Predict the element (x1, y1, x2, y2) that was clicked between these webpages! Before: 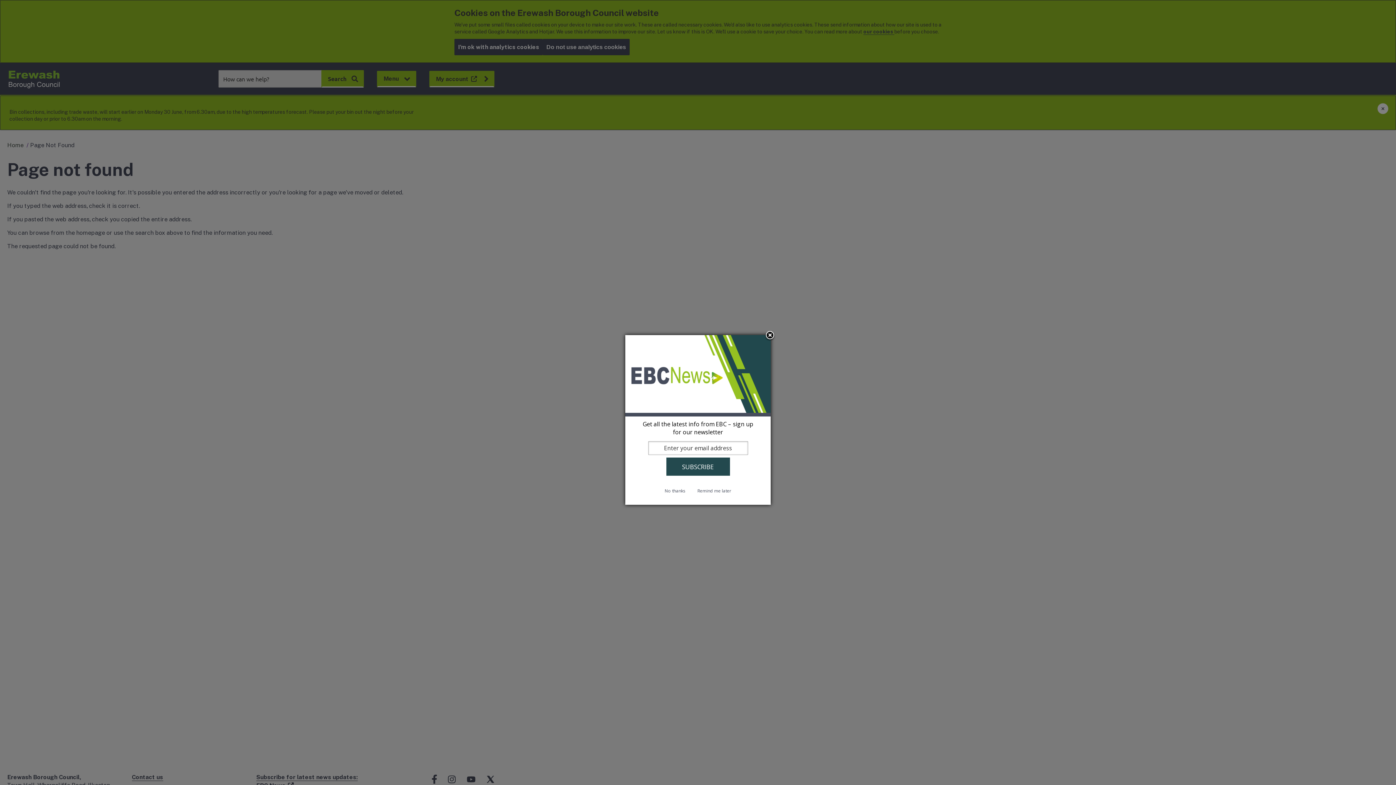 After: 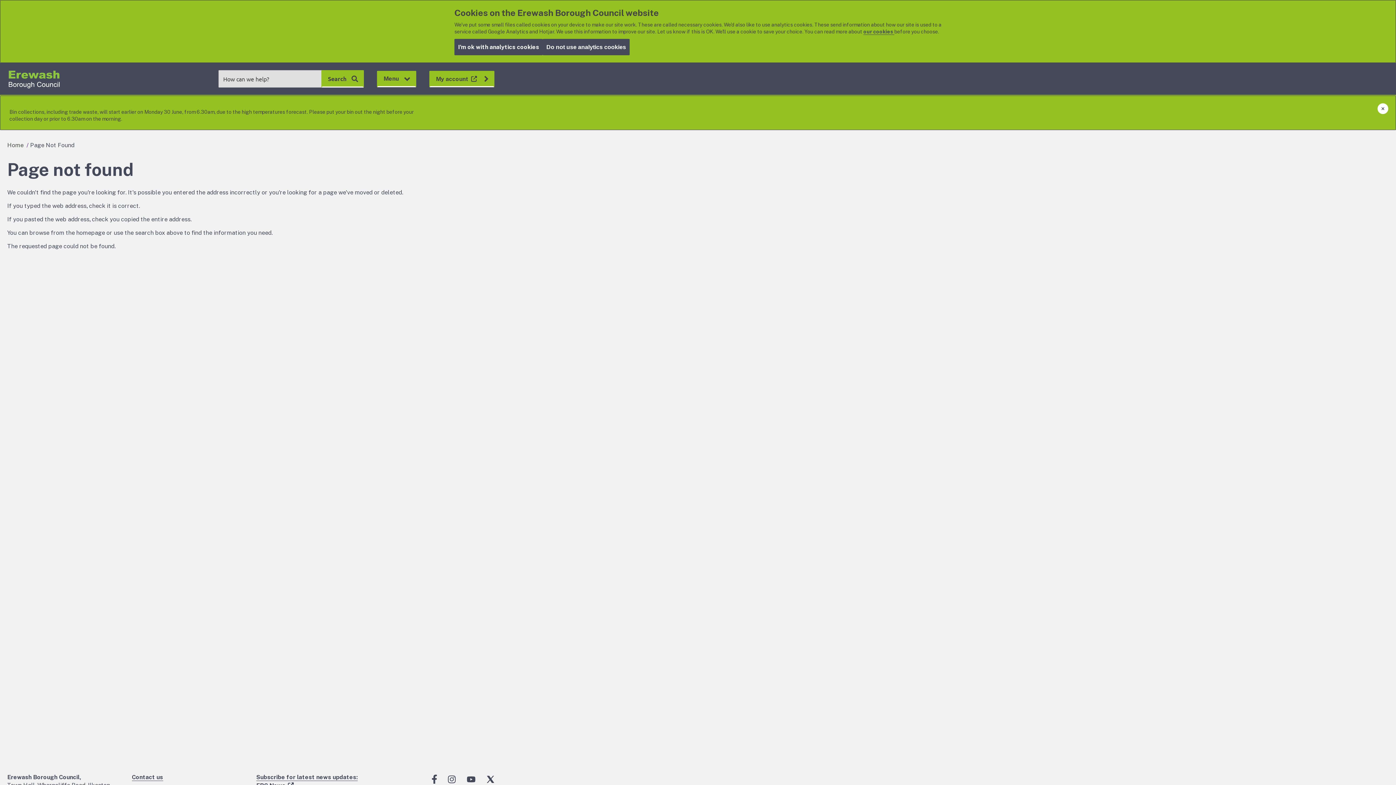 Action: label: No thanks bbox: (659, 483, 691, 499)